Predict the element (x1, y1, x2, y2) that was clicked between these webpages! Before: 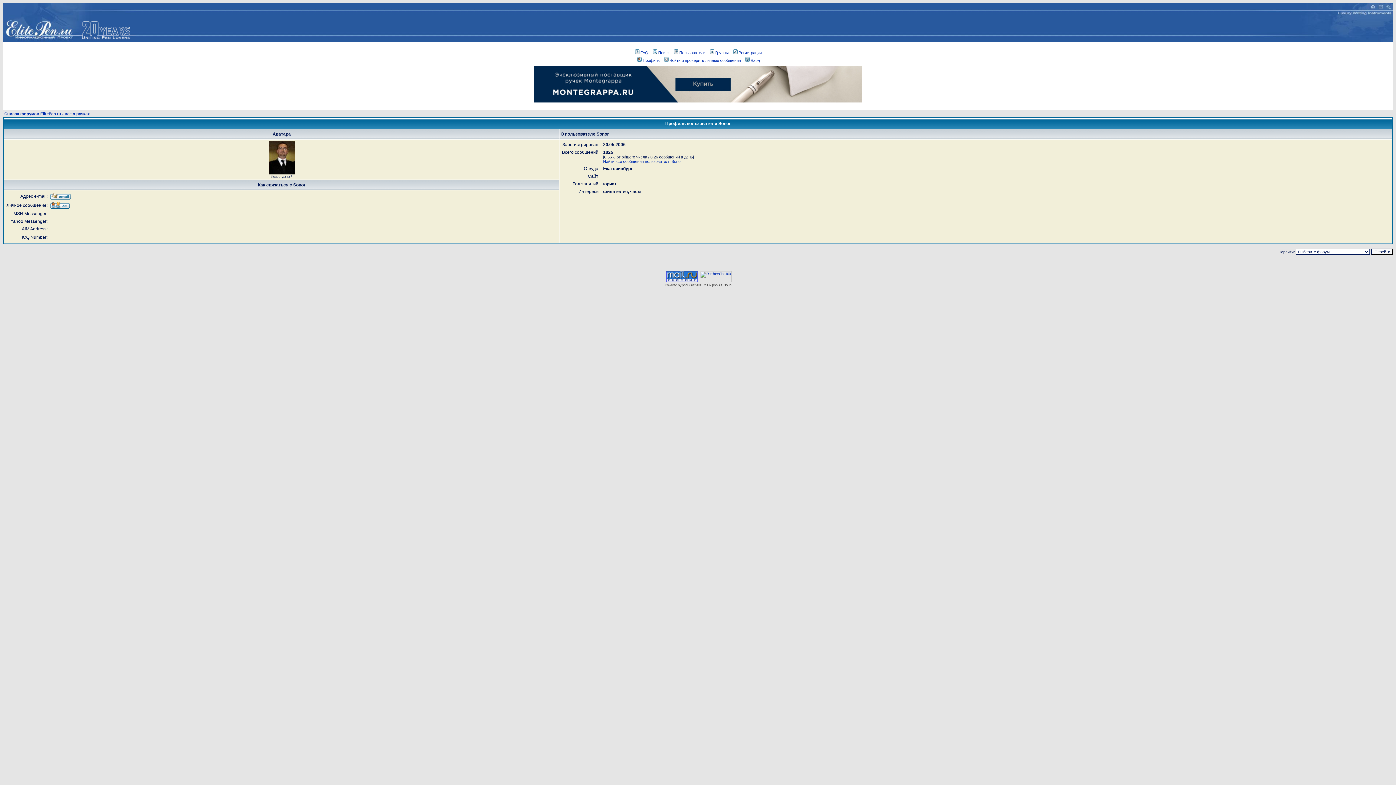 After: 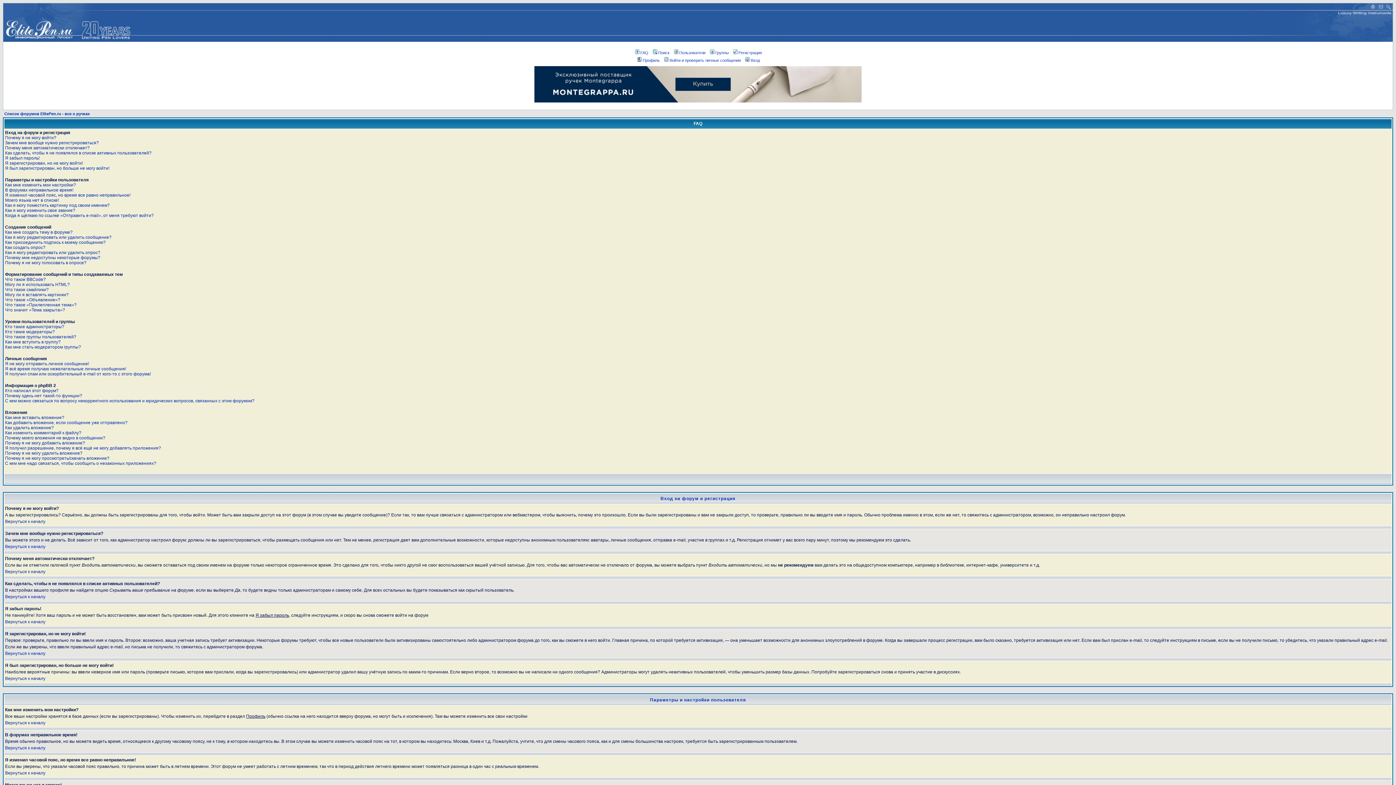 Action: bbox: (634, 50, 648, 54) label: FAQ